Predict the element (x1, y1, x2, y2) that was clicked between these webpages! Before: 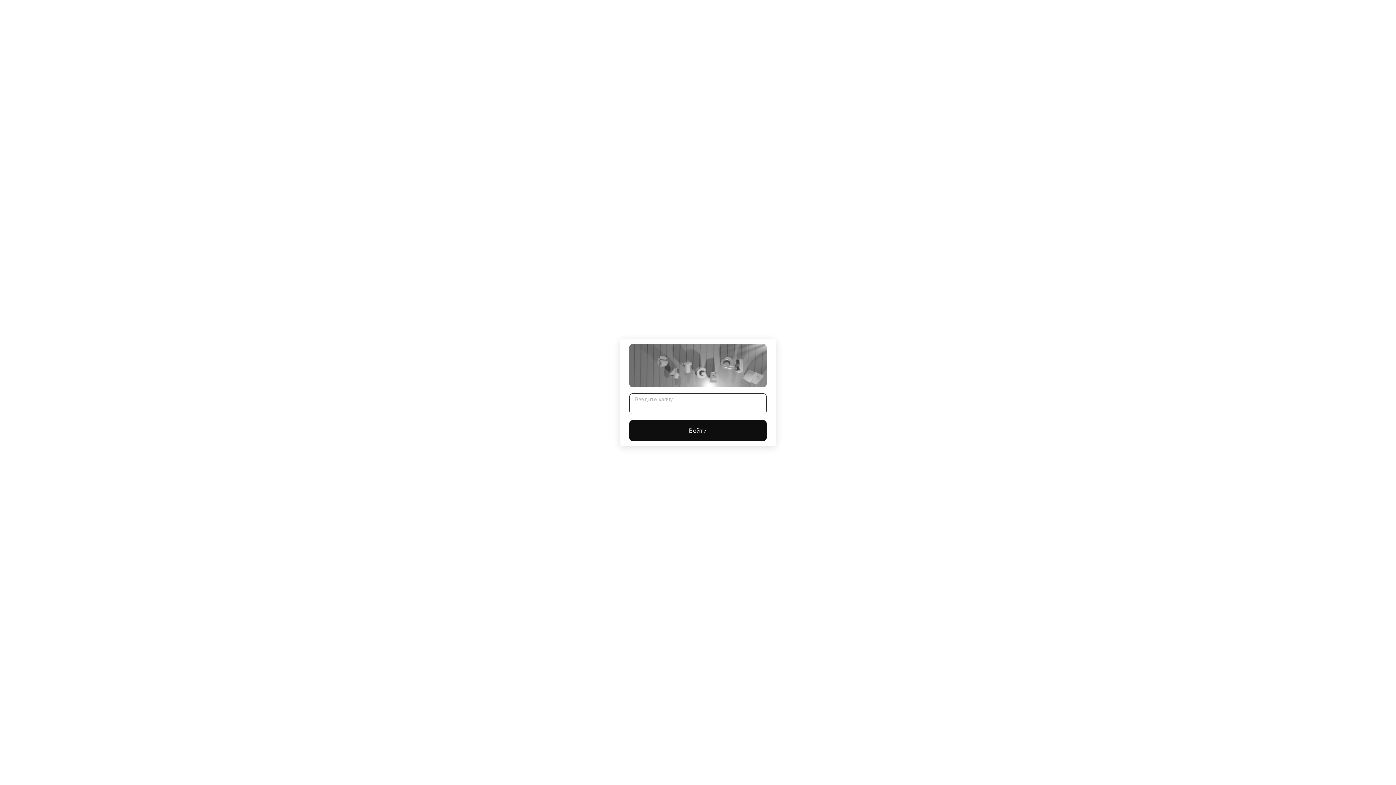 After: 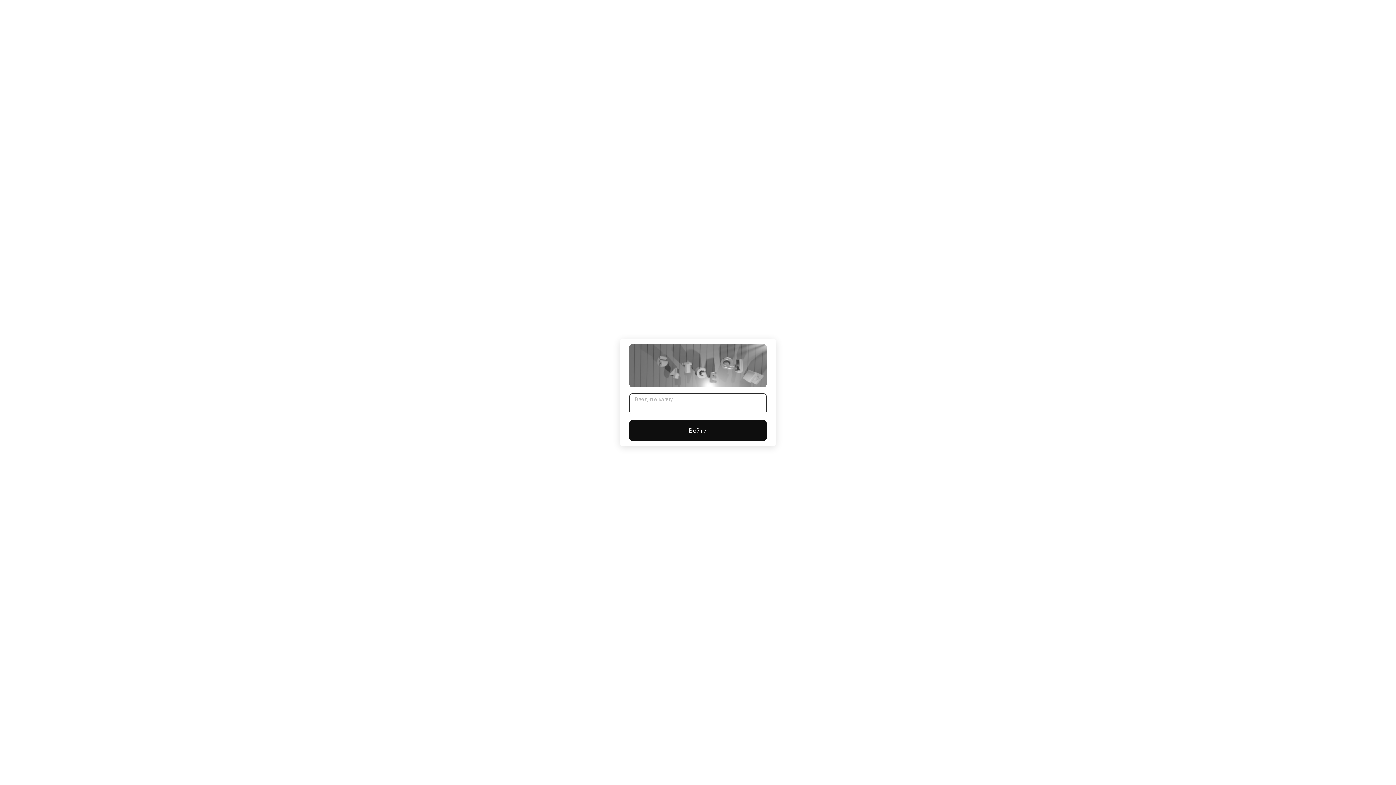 Action: bbox: (629, 420, 766, 441) label: Войти